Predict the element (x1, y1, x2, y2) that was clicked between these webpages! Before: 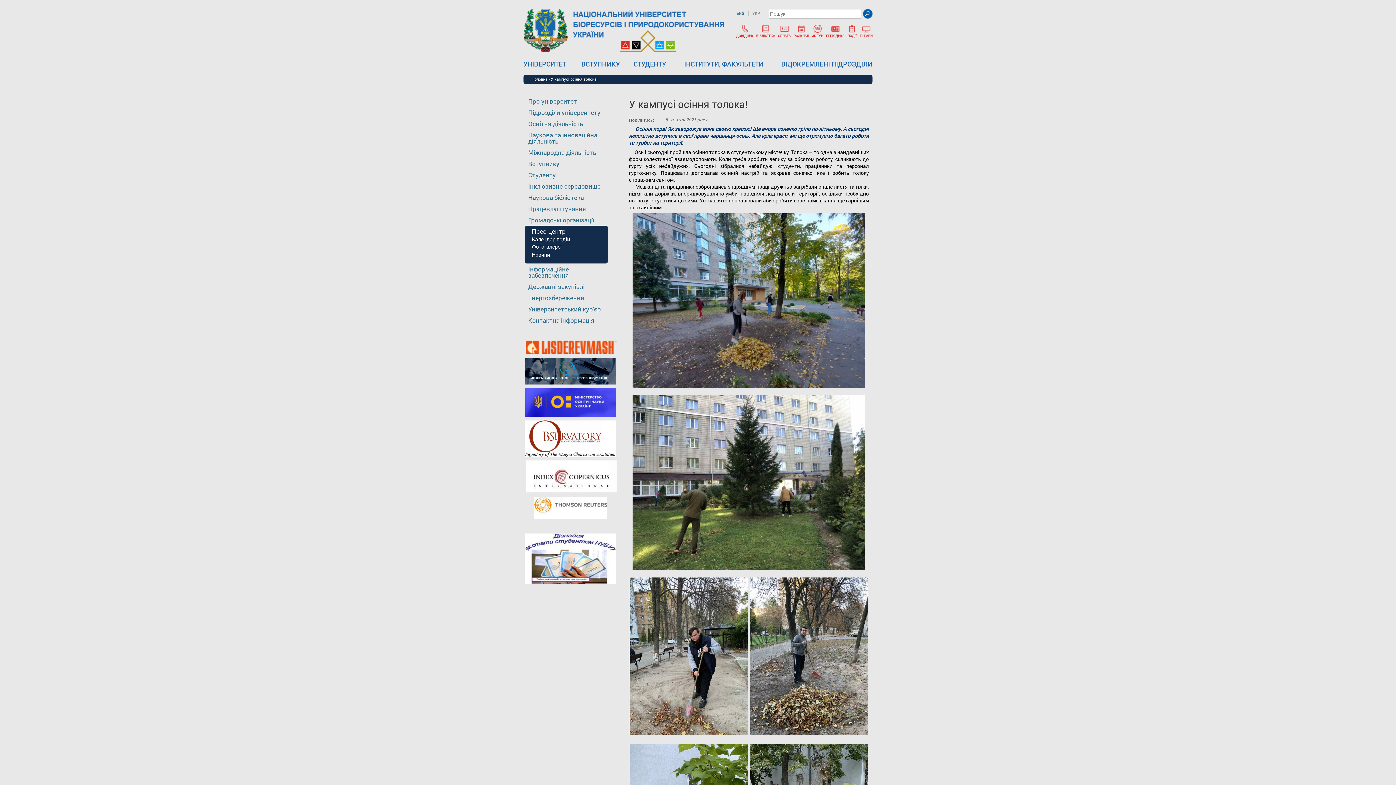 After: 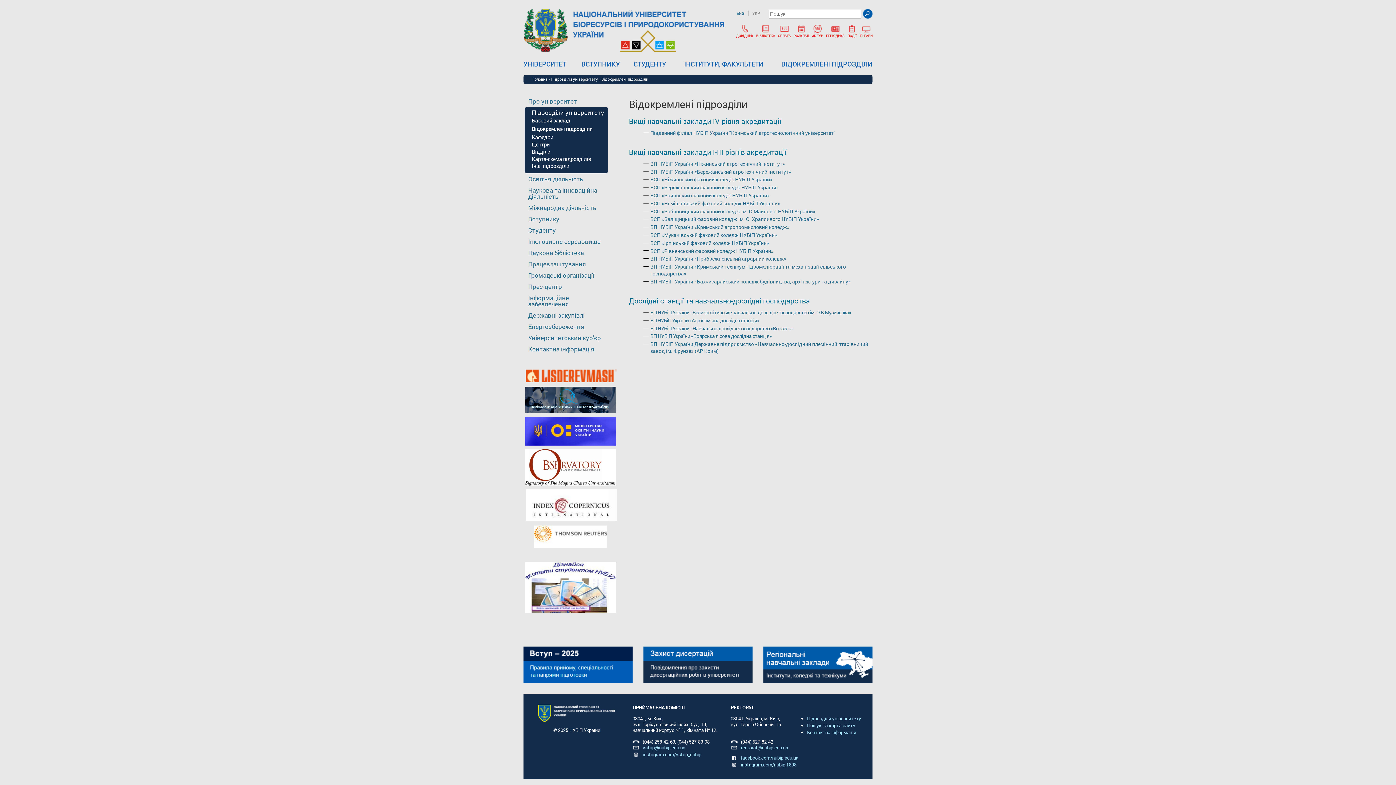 Action: label: ВІДОКРЕМЛЕНІ ПІДРОЗДІЛИ bbox: (774, 60, 872, 67)